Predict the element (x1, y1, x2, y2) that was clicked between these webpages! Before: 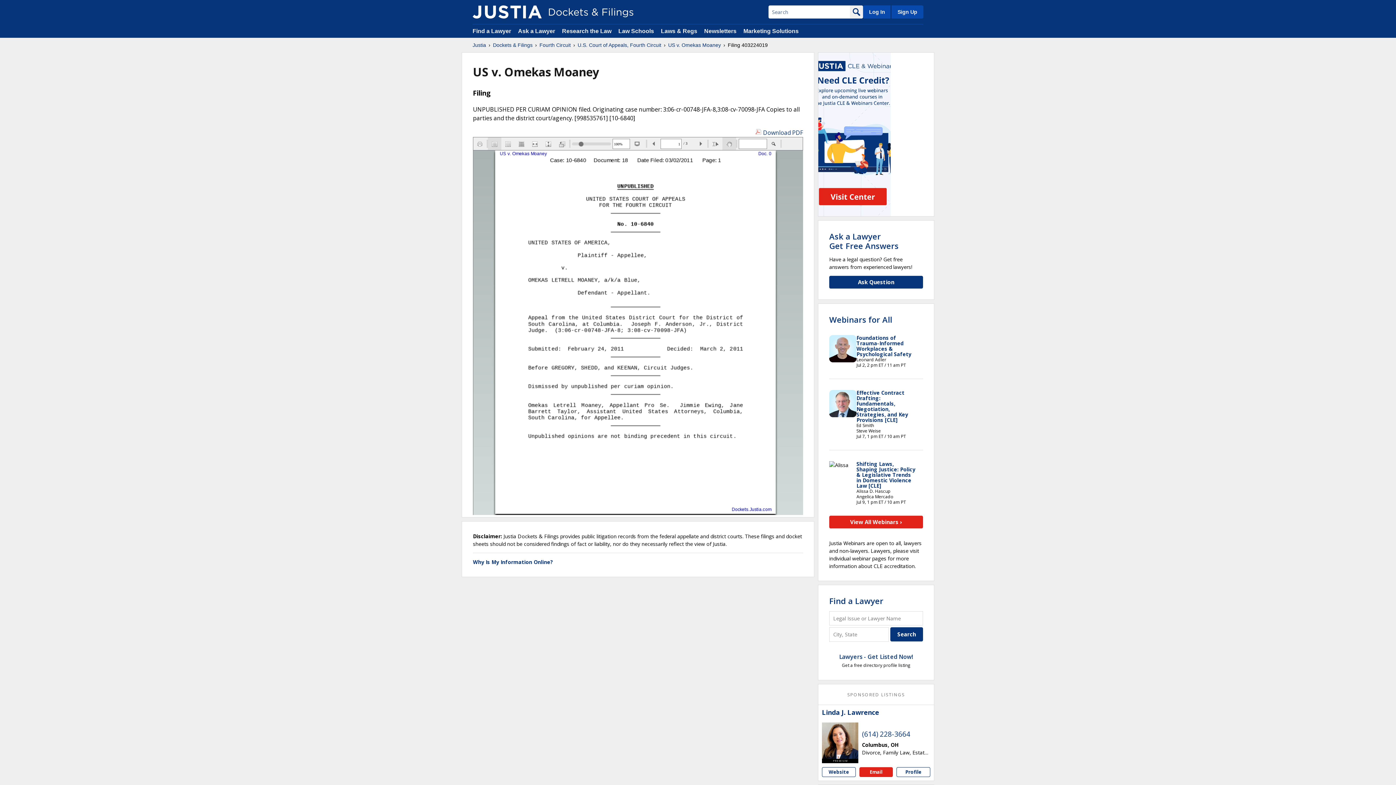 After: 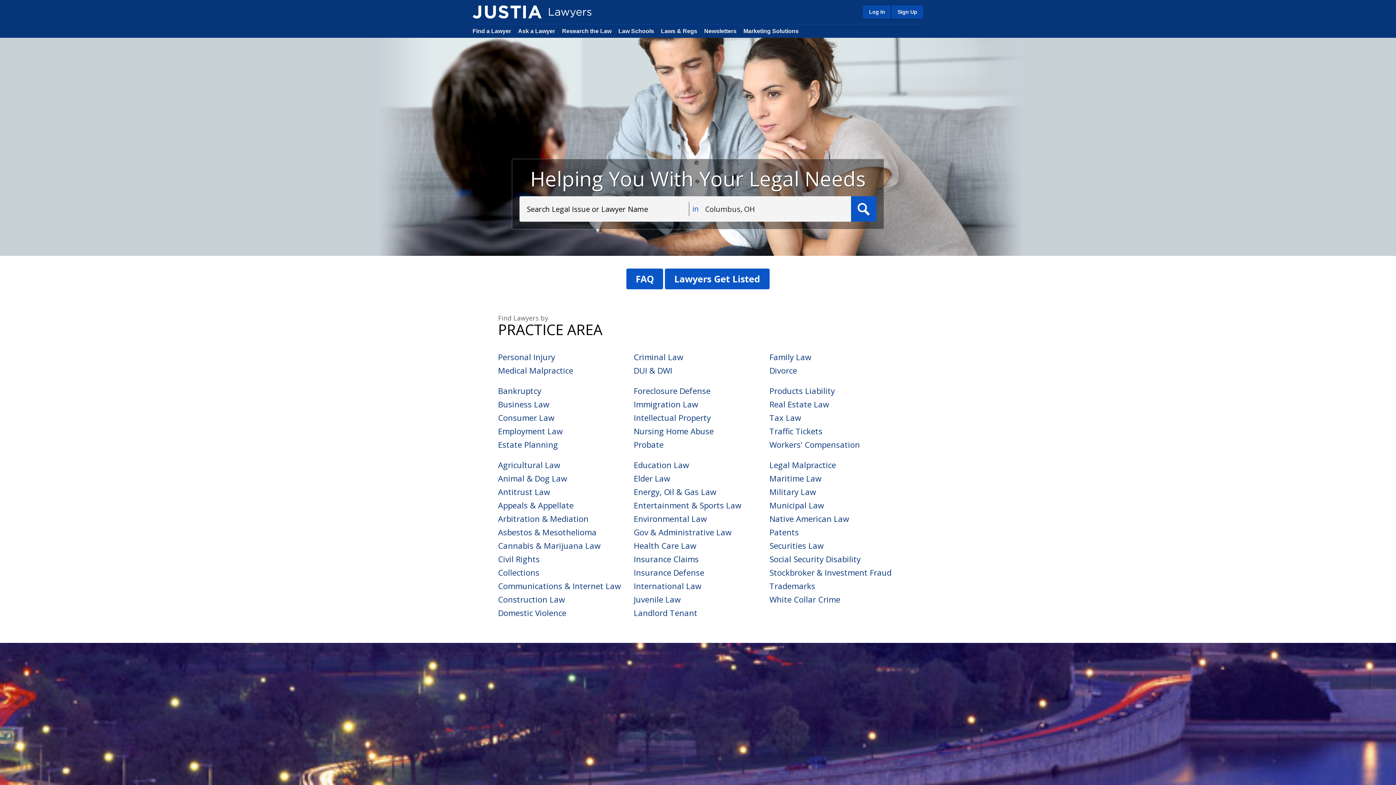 Action: bbox: (472, 28, 511, 34) label: Find a Lawyer